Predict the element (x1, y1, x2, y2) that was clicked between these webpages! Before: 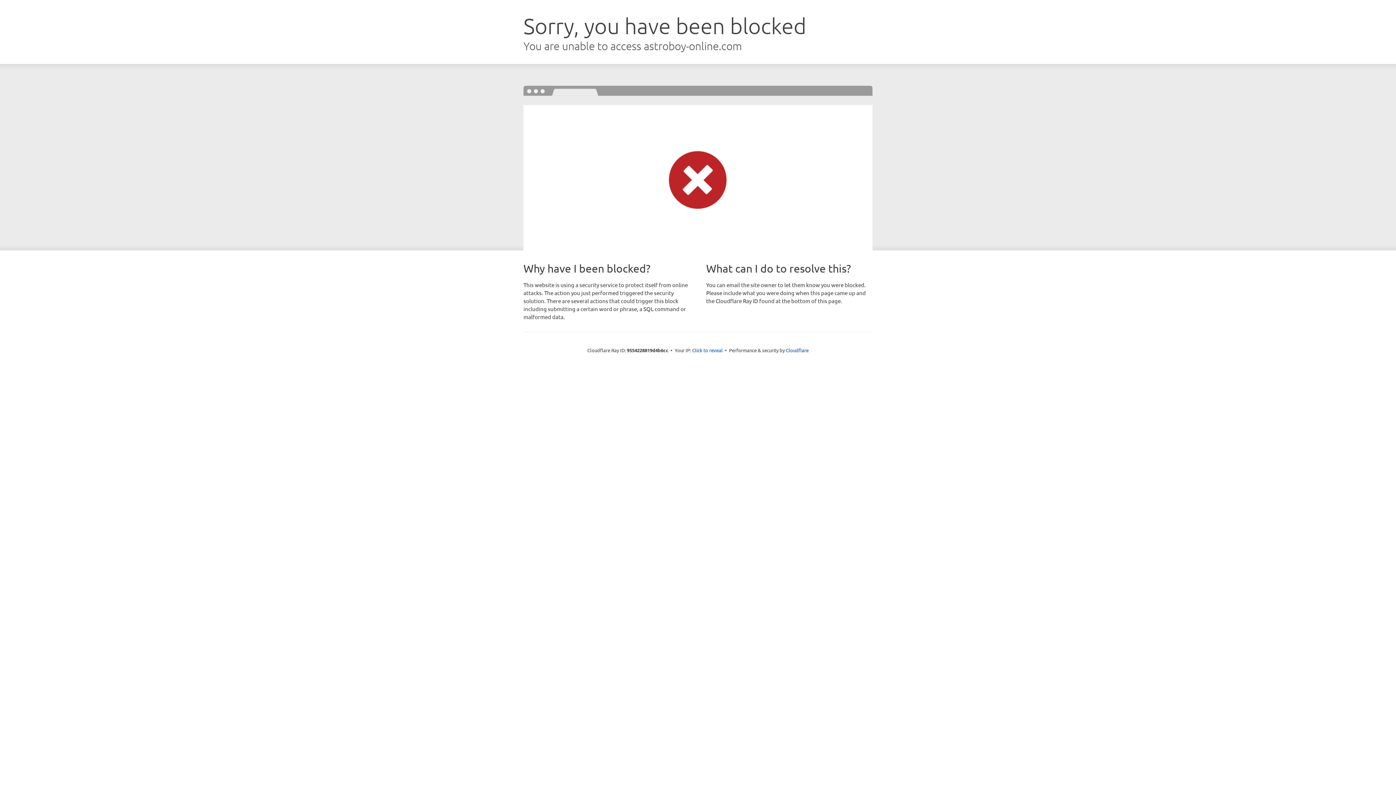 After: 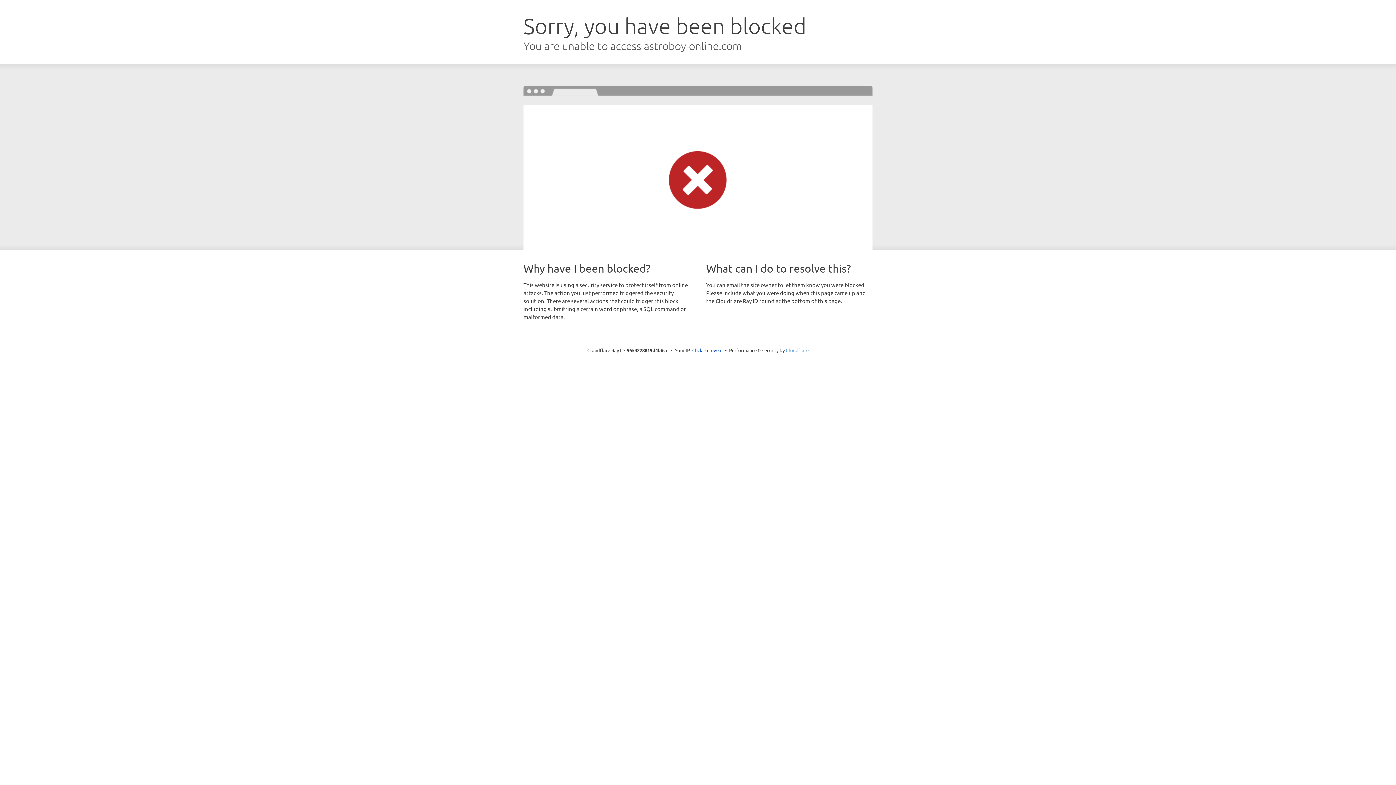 Action: label: Cloudflare bbox: (786, 347, 808, 353)